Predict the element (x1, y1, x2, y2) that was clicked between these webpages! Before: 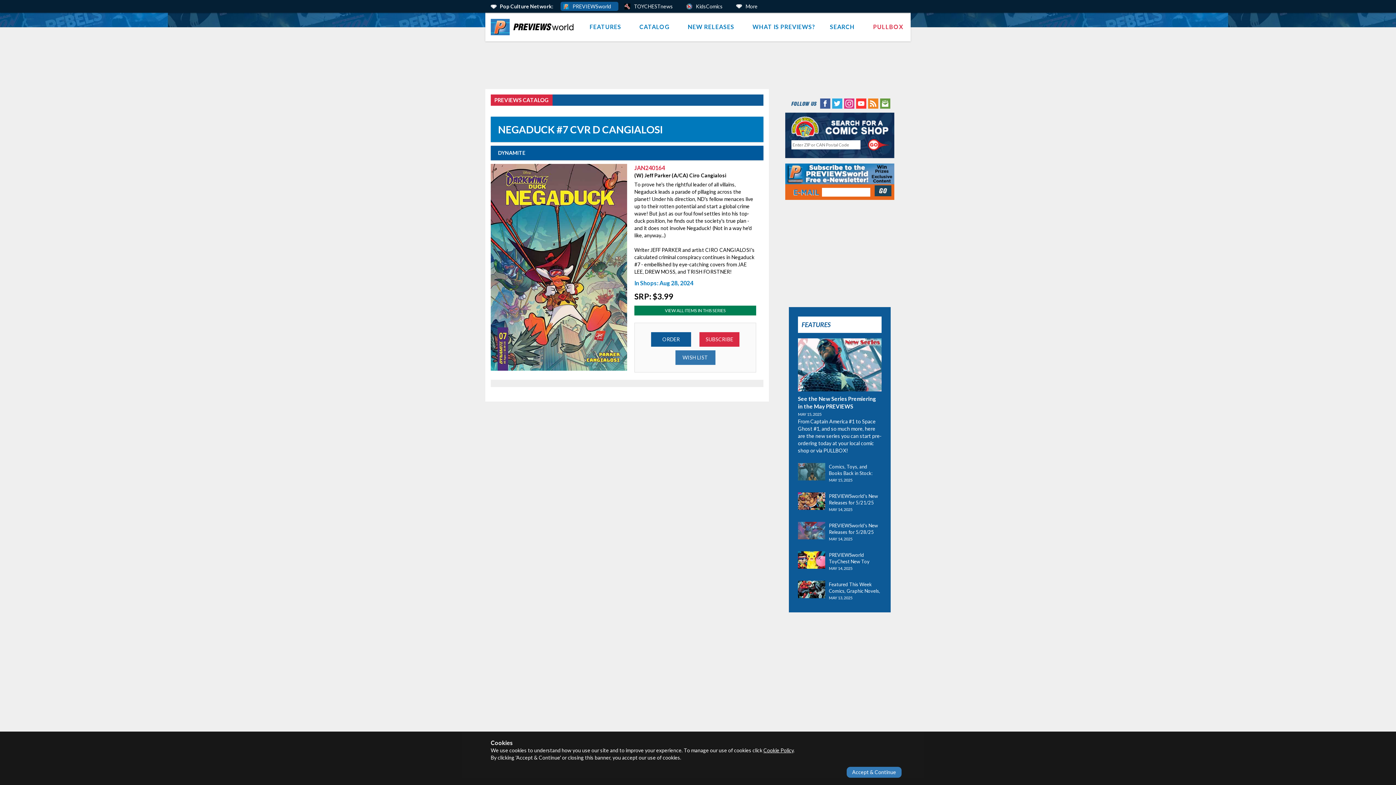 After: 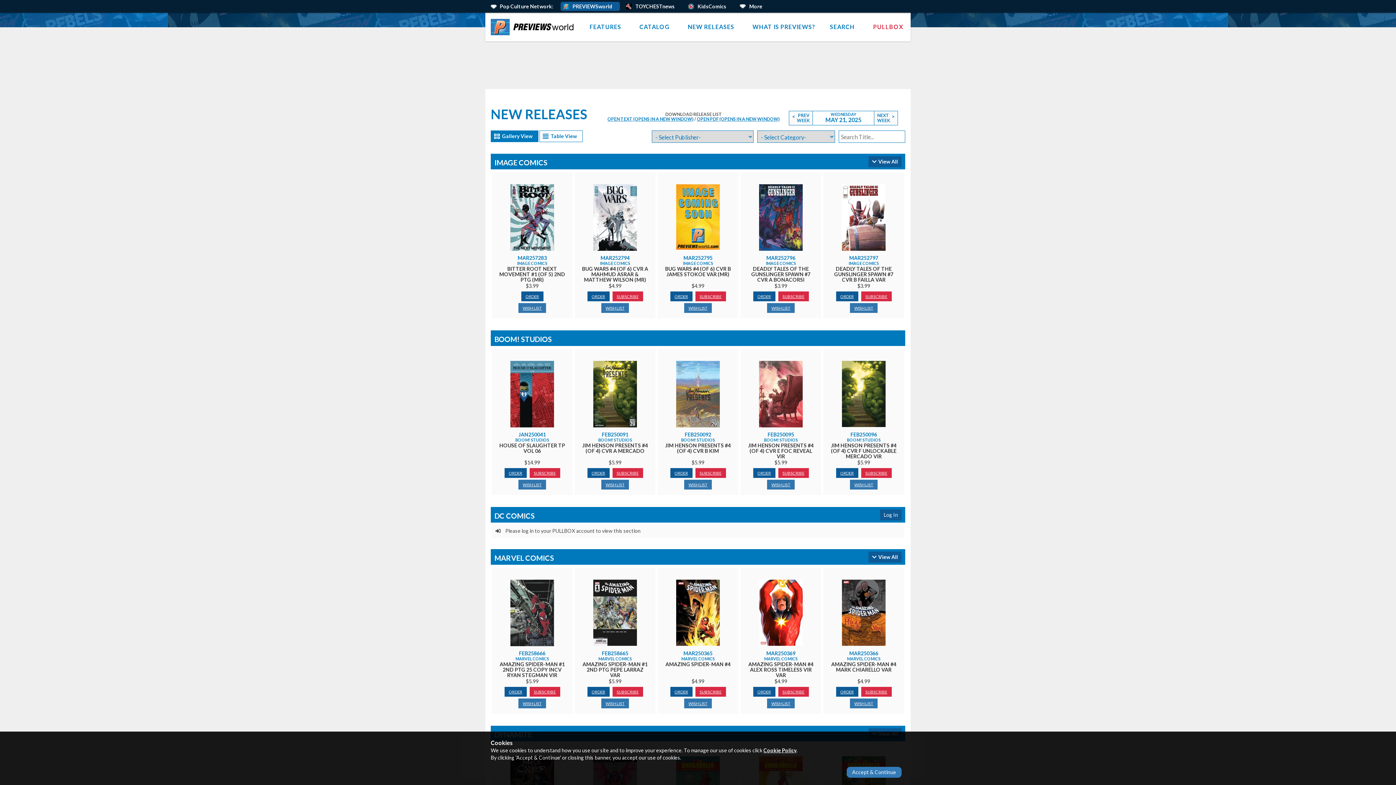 Action: label: NEW RELEASES bbox: (680, 12, 745, 41)